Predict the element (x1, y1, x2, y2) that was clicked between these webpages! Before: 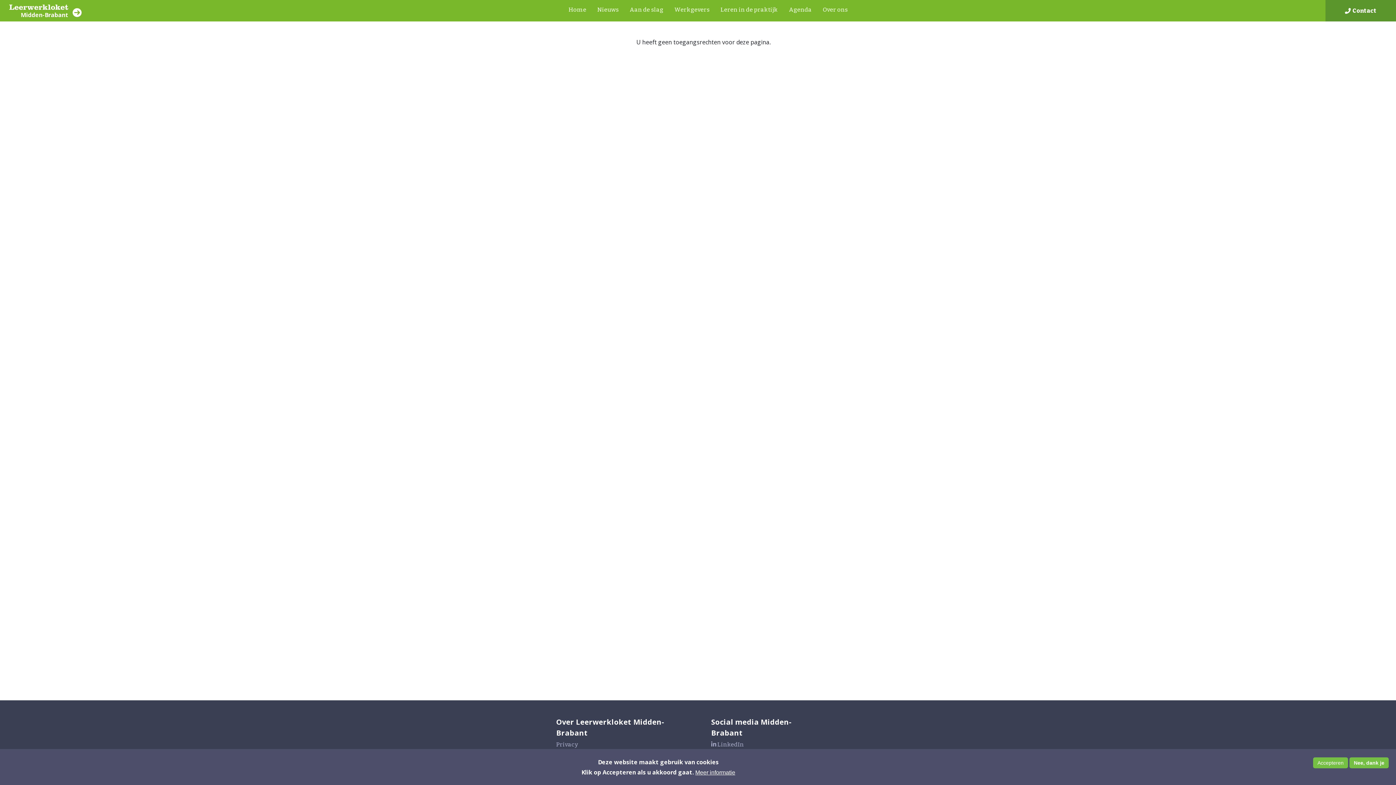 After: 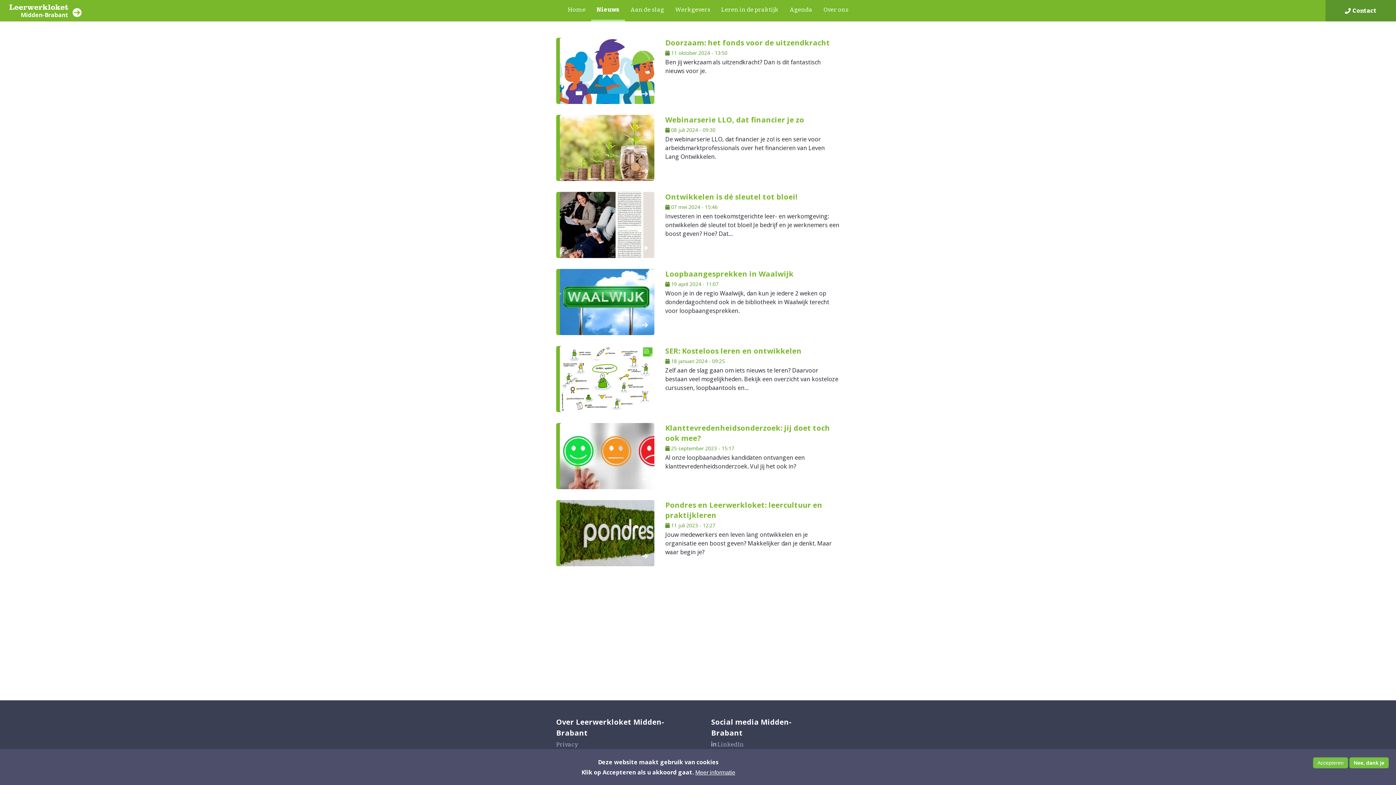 Action: label: Nieuws bbox: (592, 0, 624, 21)